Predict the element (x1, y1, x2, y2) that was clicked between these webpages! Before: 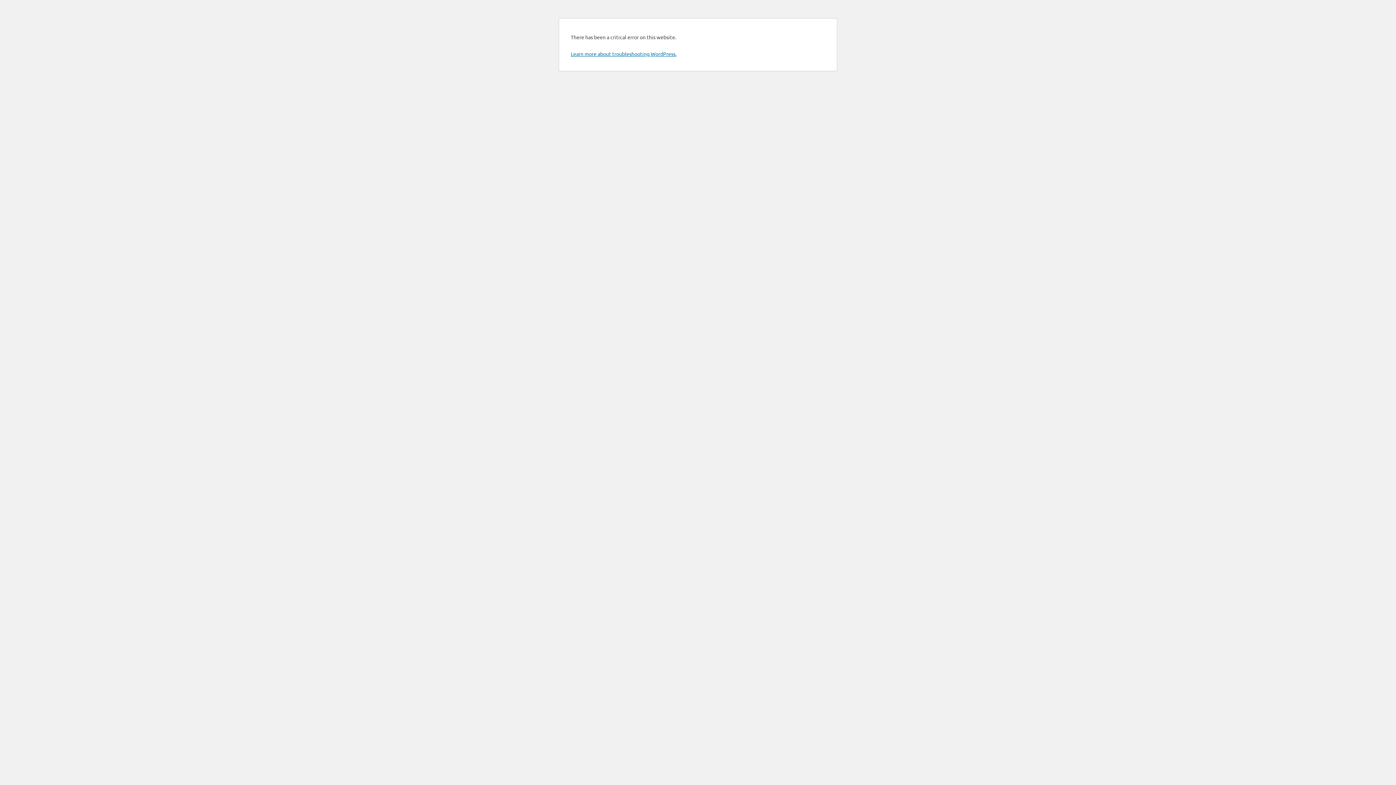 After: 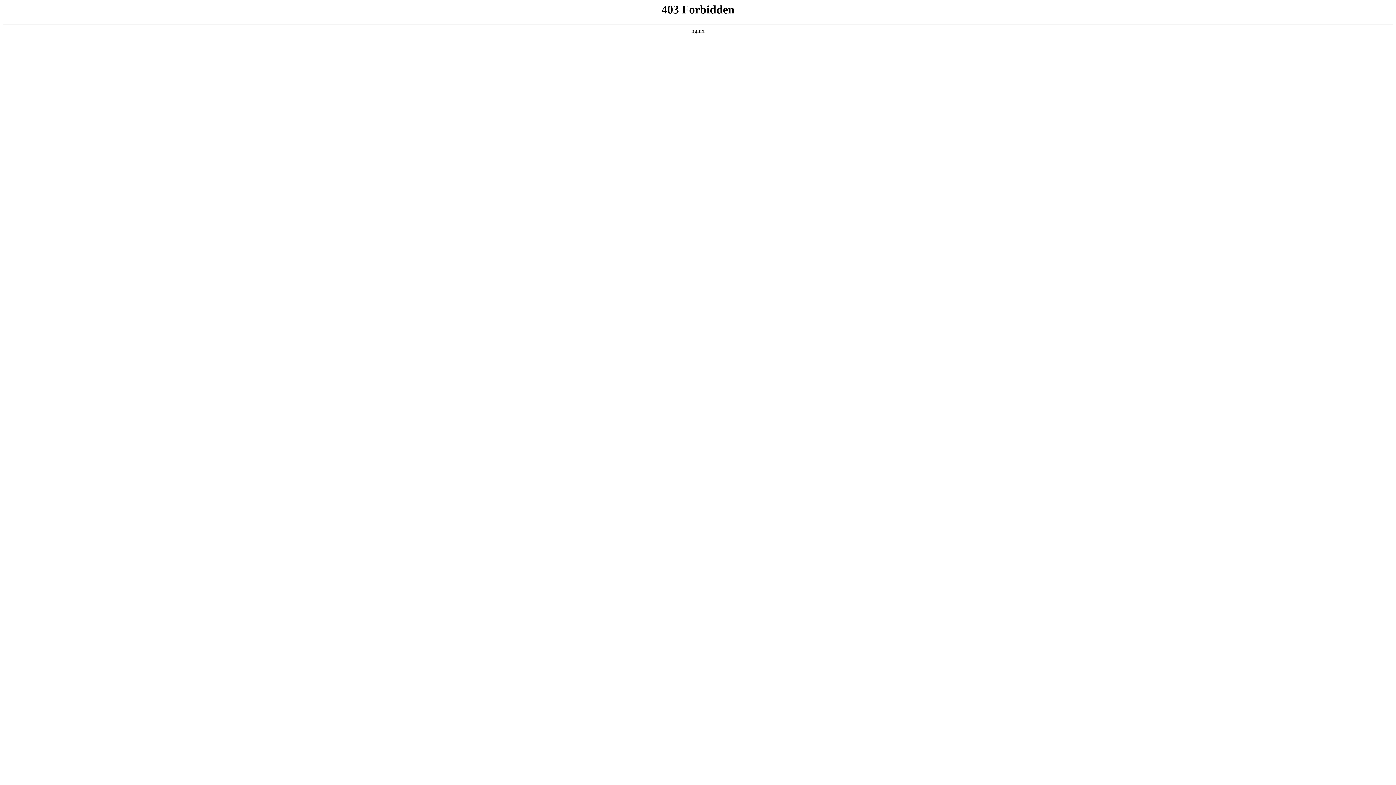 Action: label: Learn more about troubleshooting WordPress. bbox: (570, 50, 676, 57)